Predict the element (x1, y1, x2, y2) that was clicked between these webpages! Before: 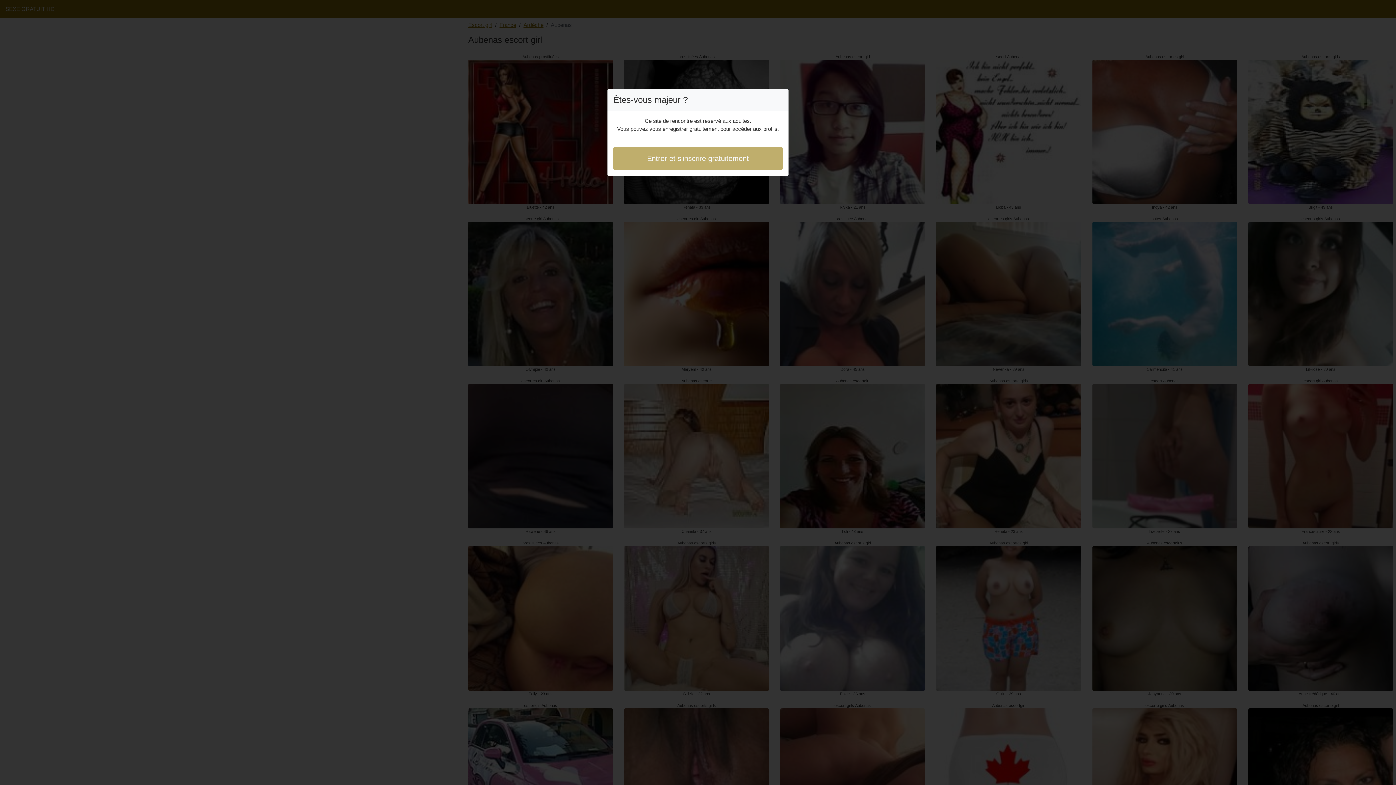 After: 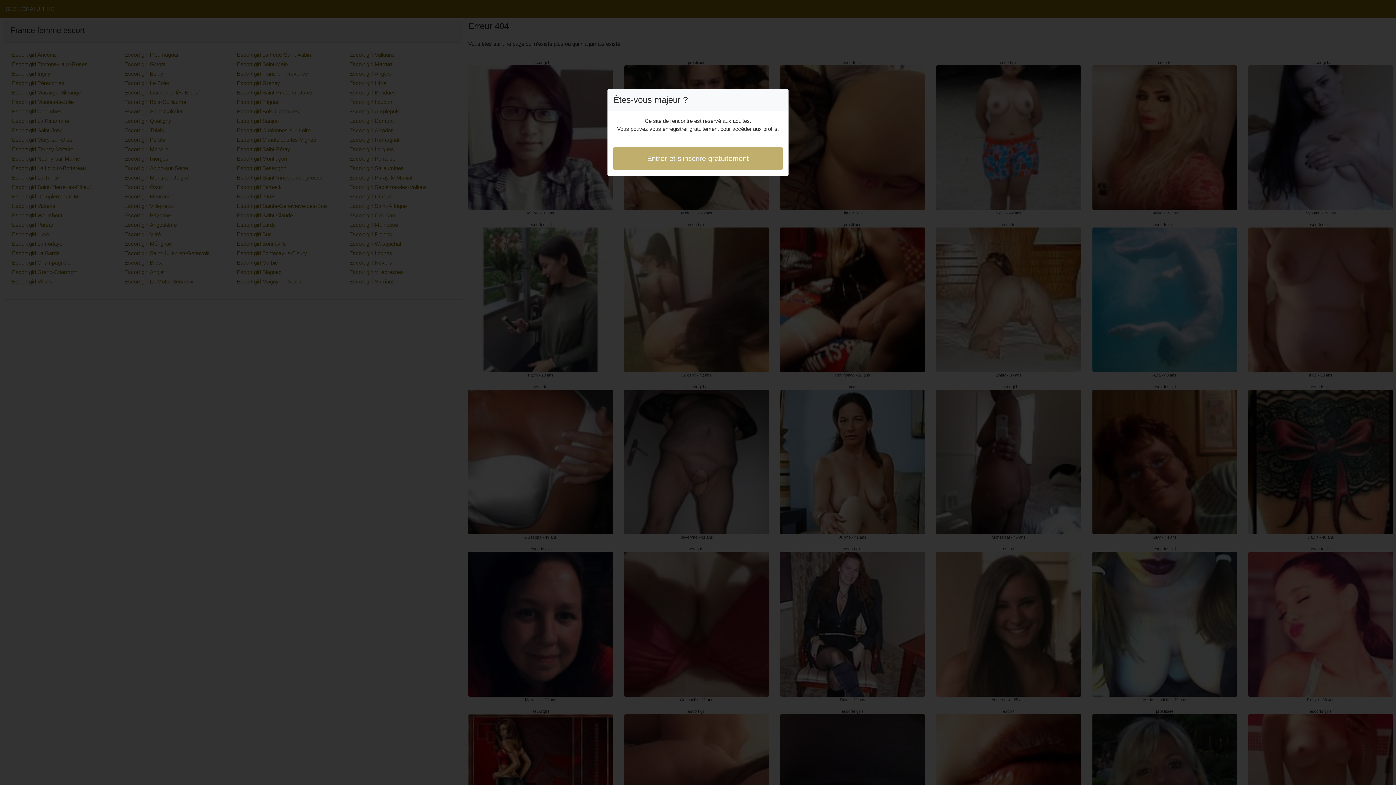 Action: bbox: (613, 146, 782, 170) label: Entrer et s'inscrire gratuitement